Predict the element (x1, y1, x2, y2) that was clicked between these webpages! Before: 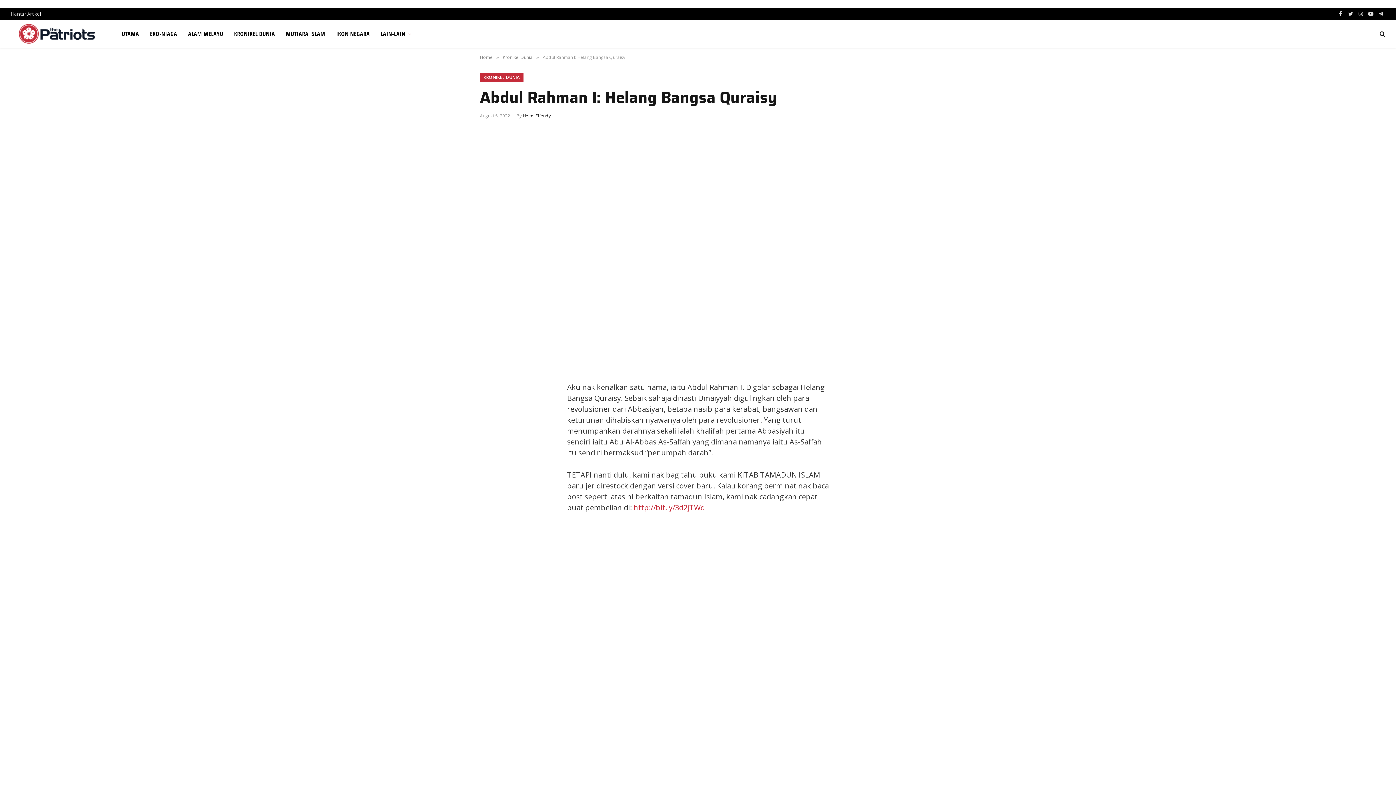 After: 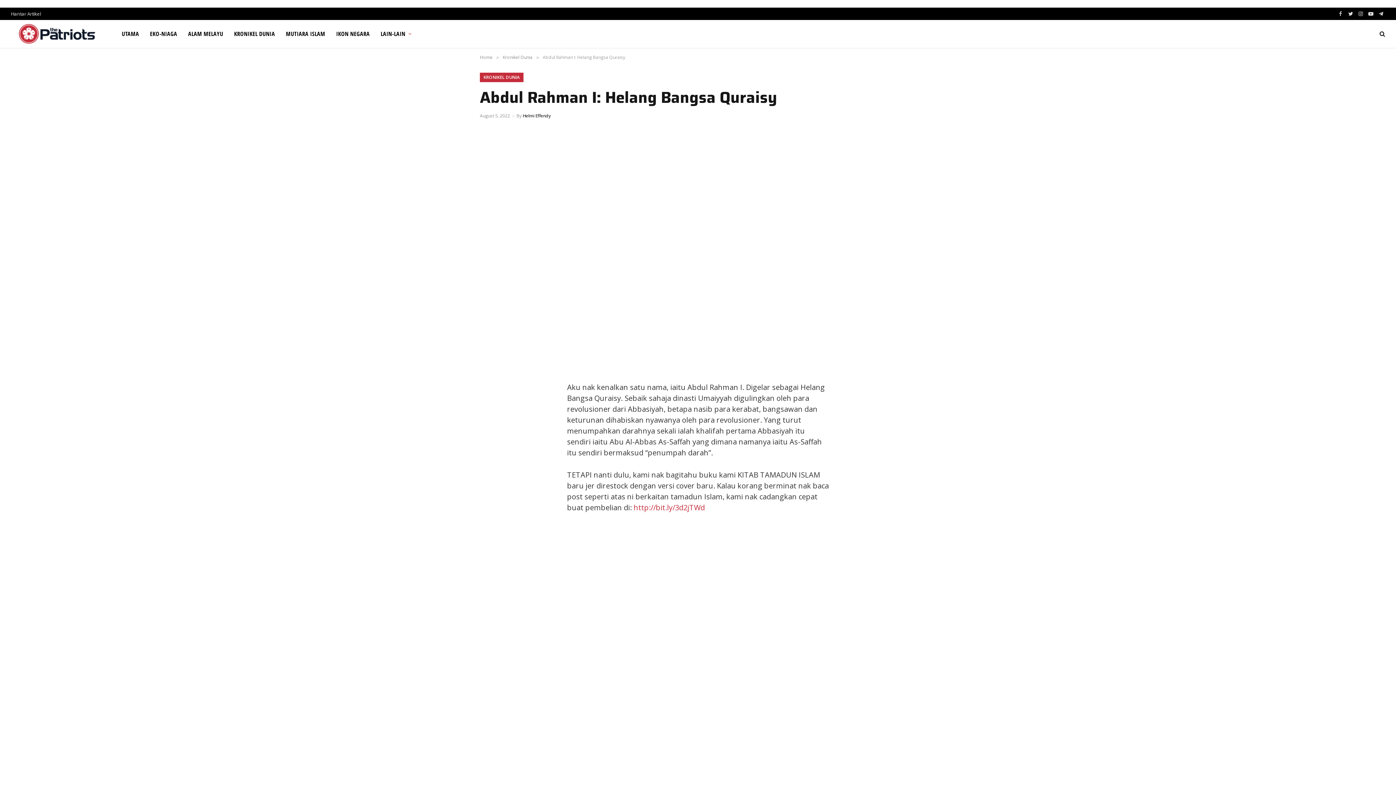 Action: label: Facebook bbox: (1336, 7, 1345, 20)